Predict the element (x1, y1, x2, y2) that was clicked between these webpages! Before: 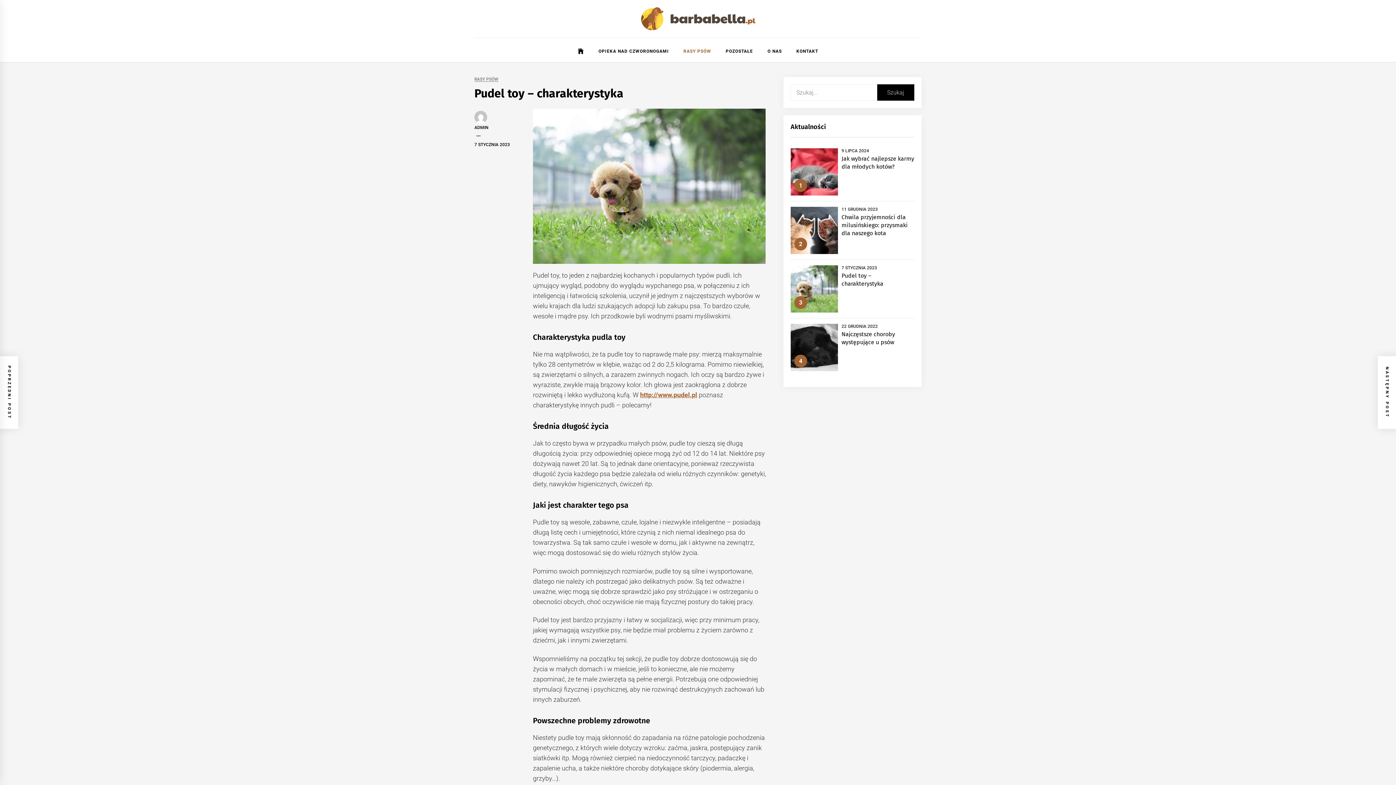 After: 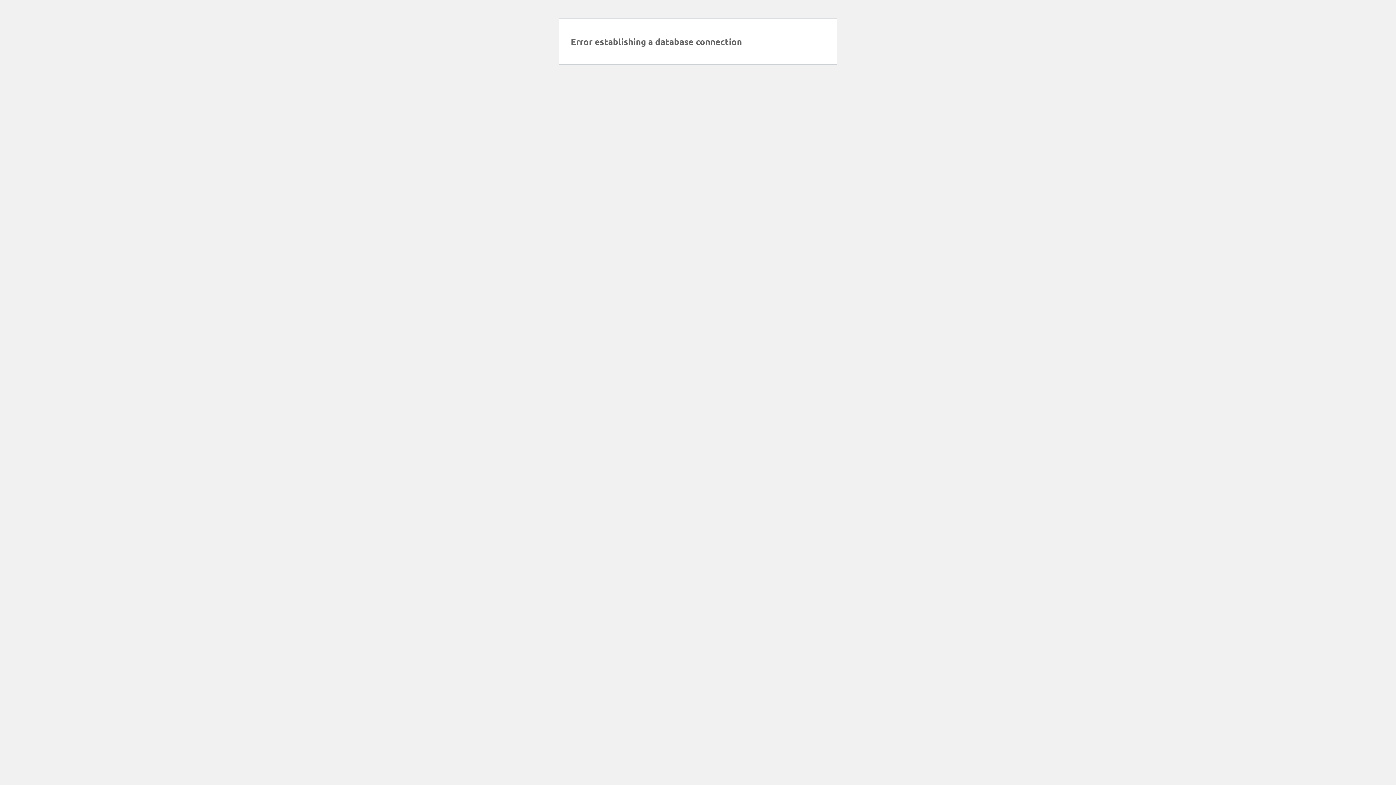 Action: label: RASY PSÓW bbox: (676, 40, 718, 62)